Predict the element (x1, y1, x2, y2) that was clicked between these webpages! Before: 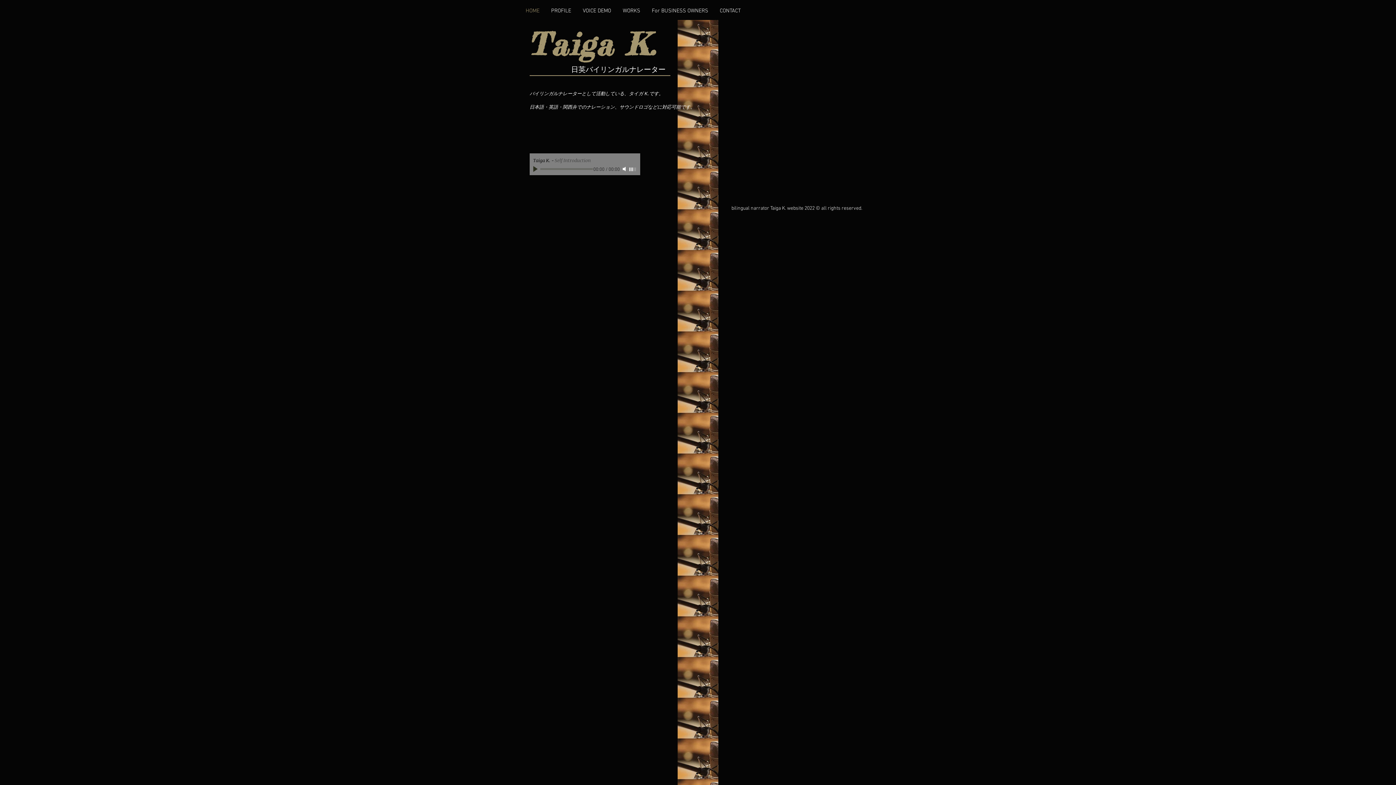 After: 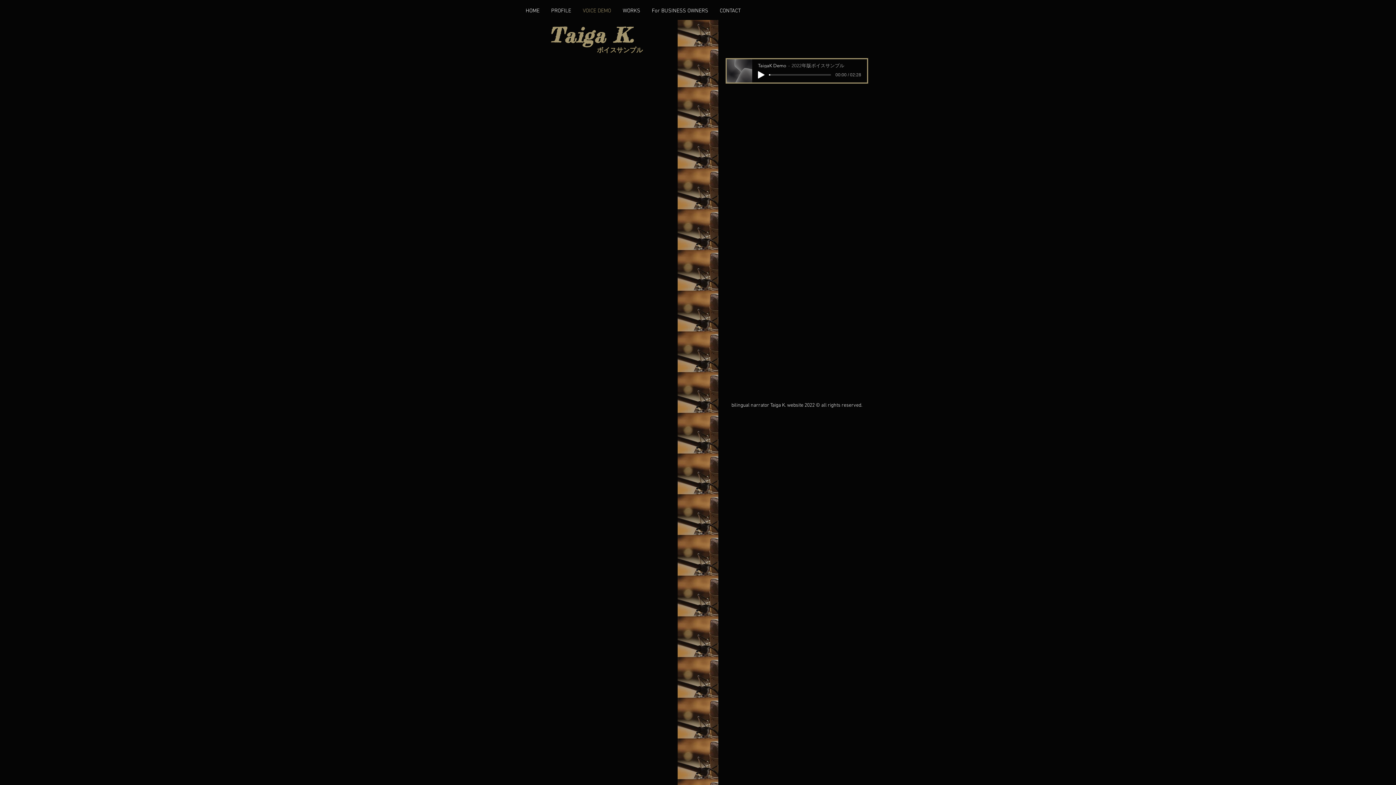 Action: bbox: (577, 6, 617, 15) label: VOICE DEMO